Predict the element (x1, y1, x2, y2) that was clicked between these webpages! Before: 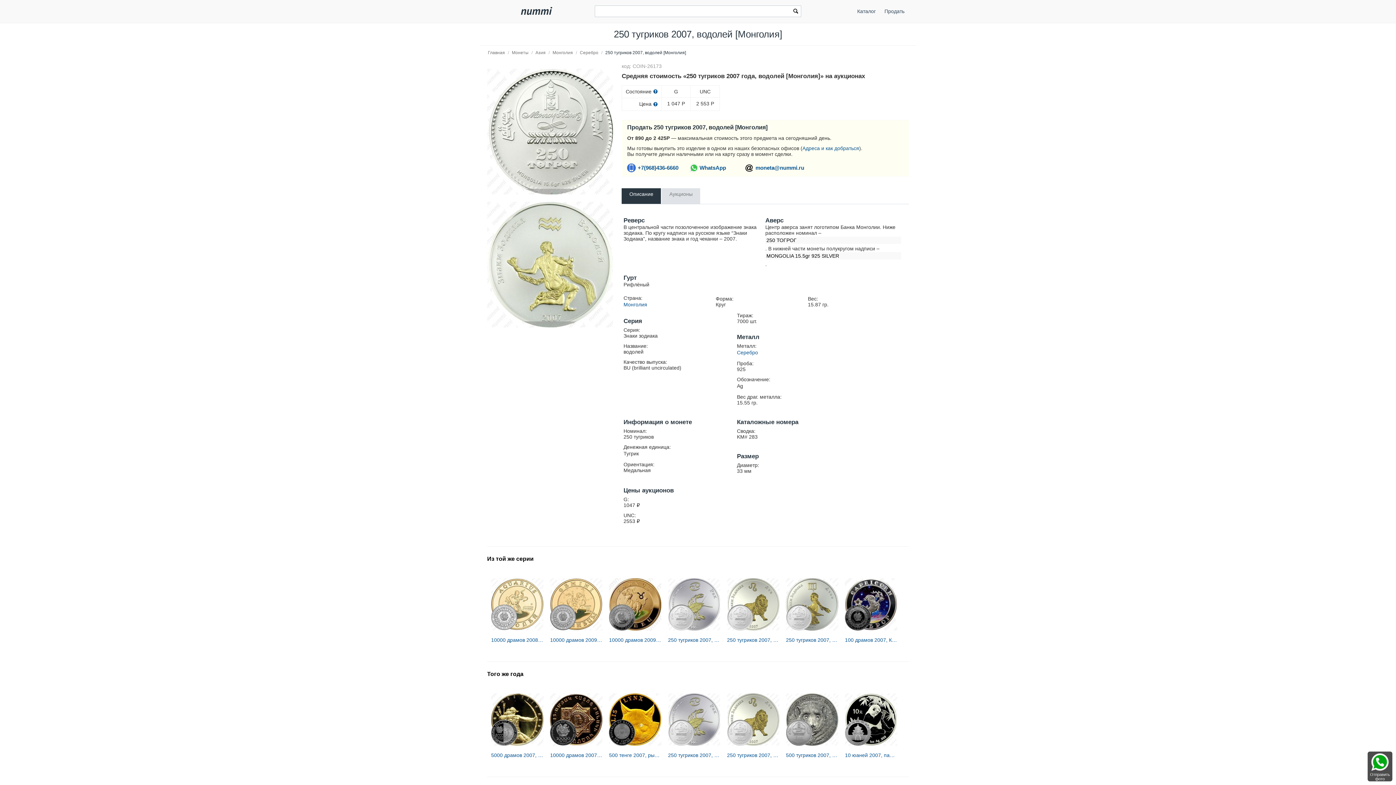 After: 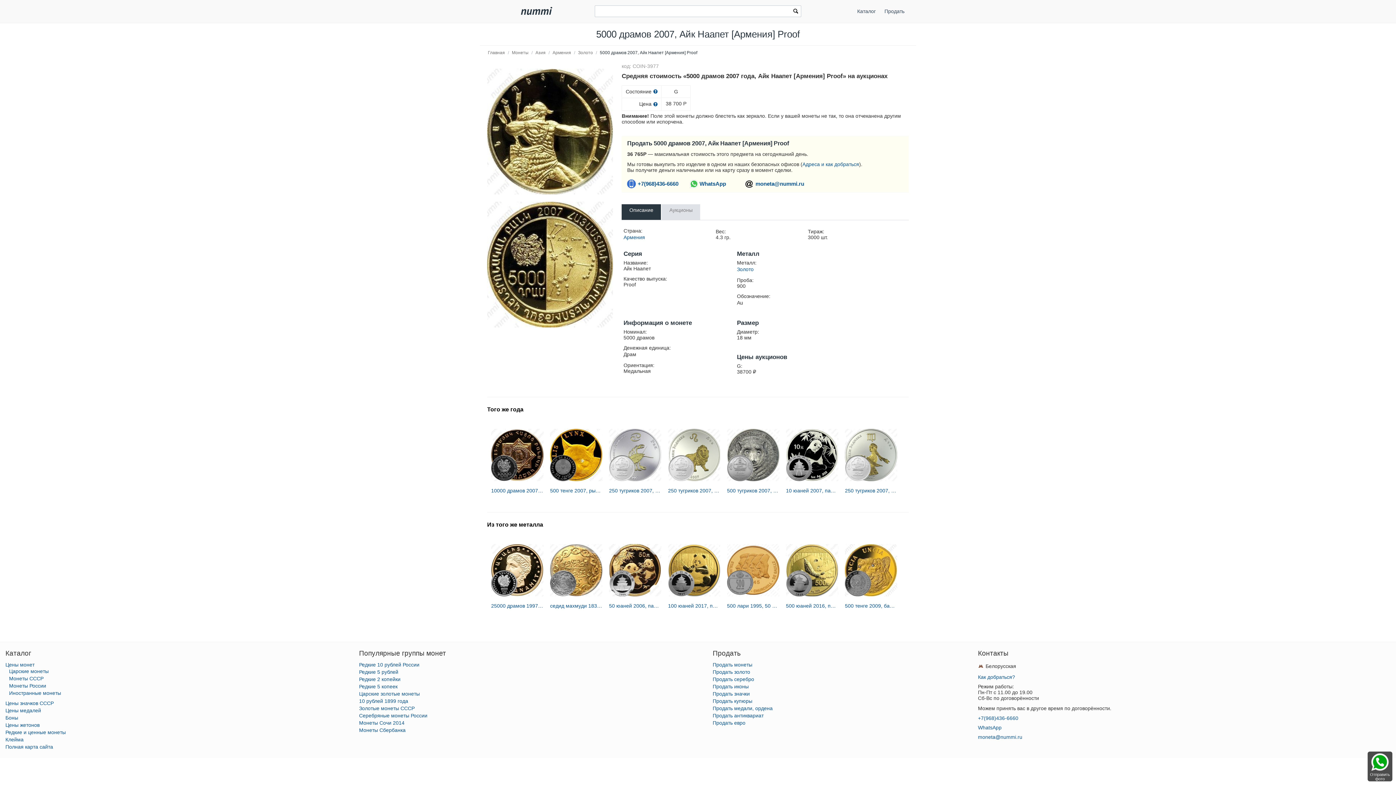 Action: bbox: (491, 716, 543, 722)